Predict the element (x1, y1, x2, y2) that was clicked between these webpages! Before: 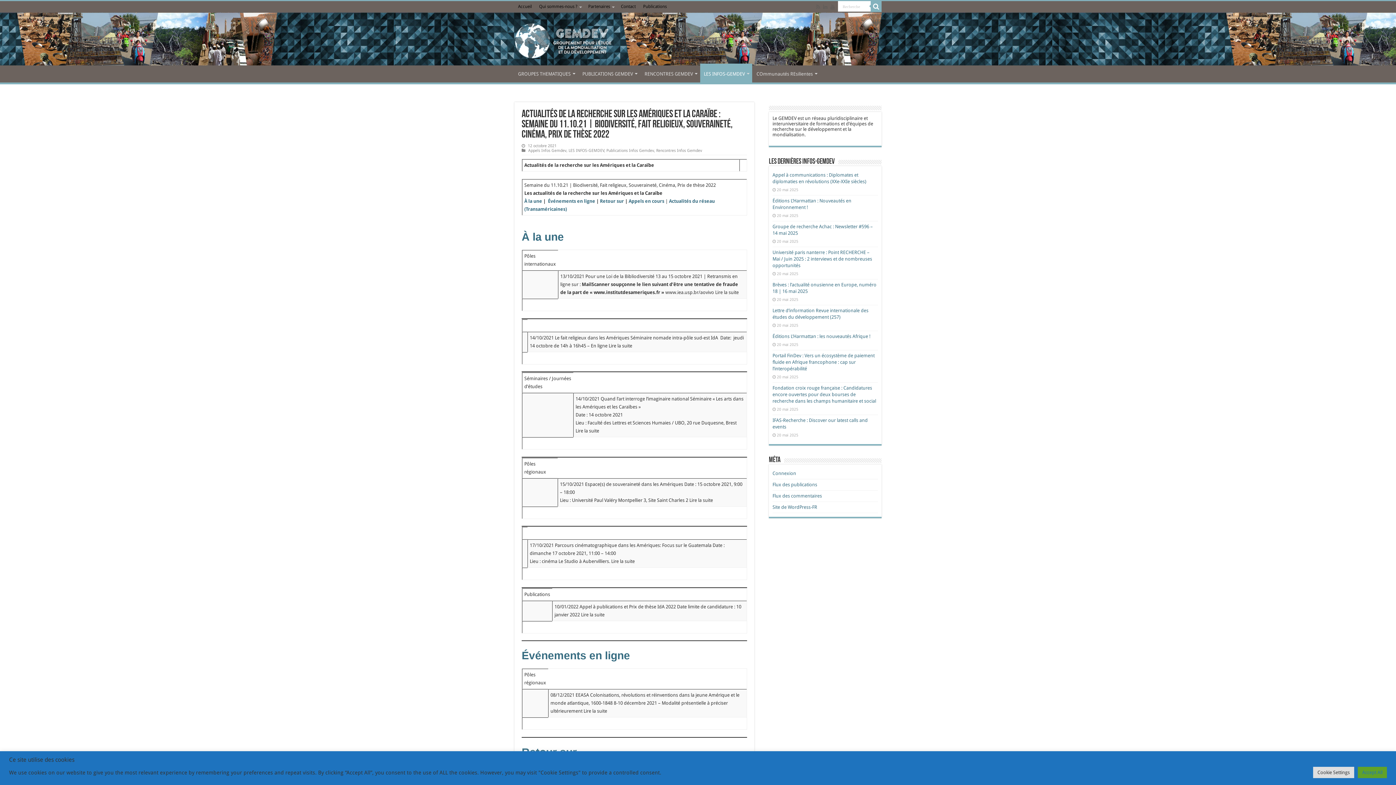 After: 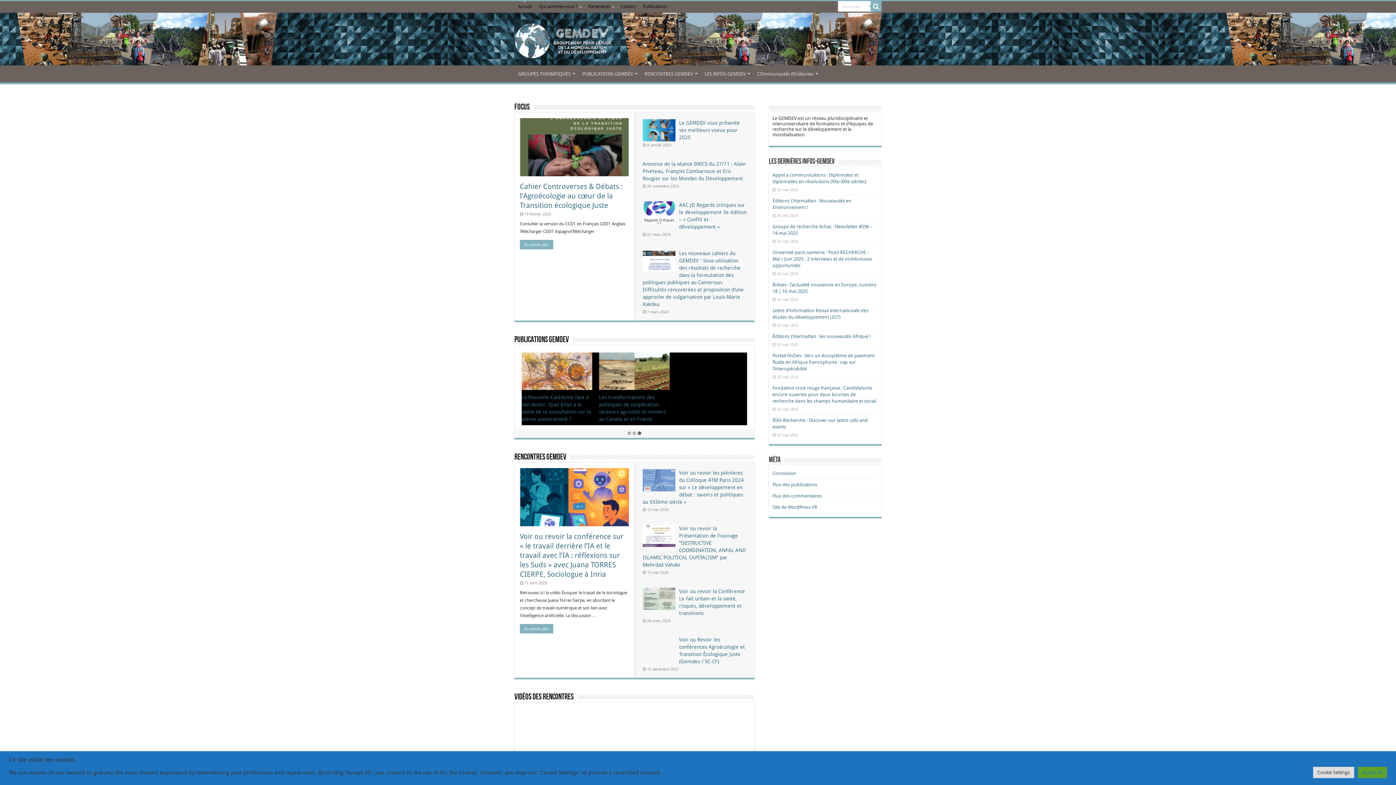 Action: bbox: (514, 12, 881, 69)